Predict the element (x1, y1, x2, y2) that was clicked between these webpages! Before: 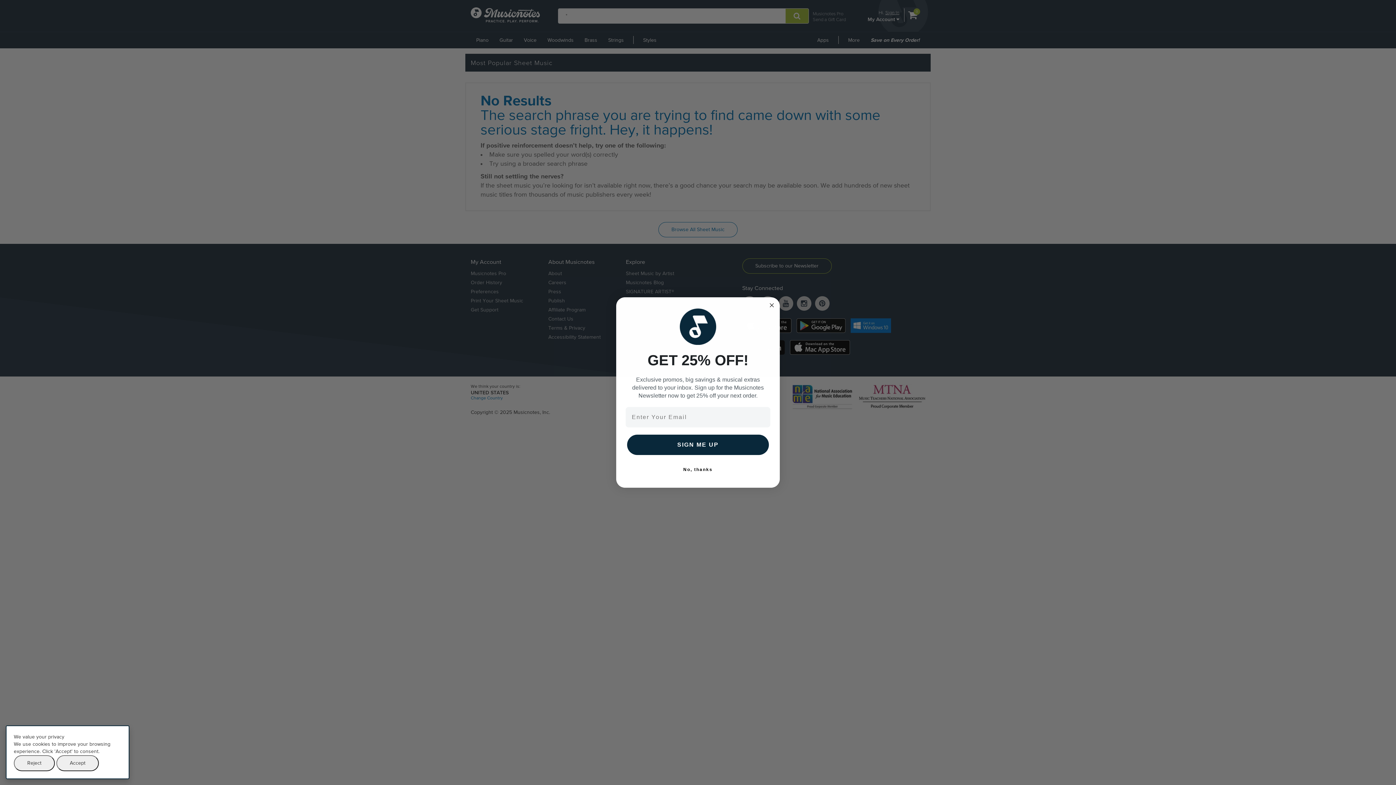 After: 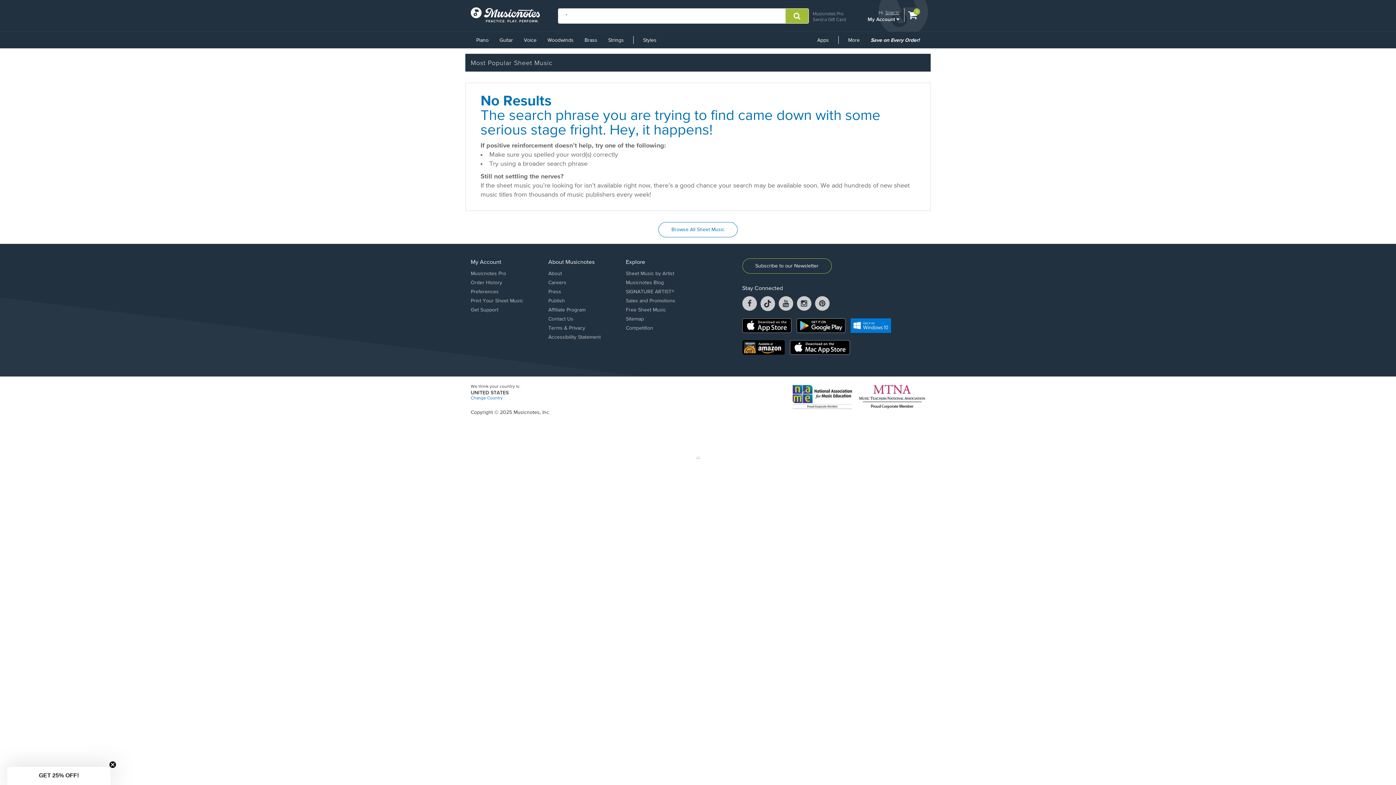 Action: label: Reject bbox: (13, 755, 54, 771)